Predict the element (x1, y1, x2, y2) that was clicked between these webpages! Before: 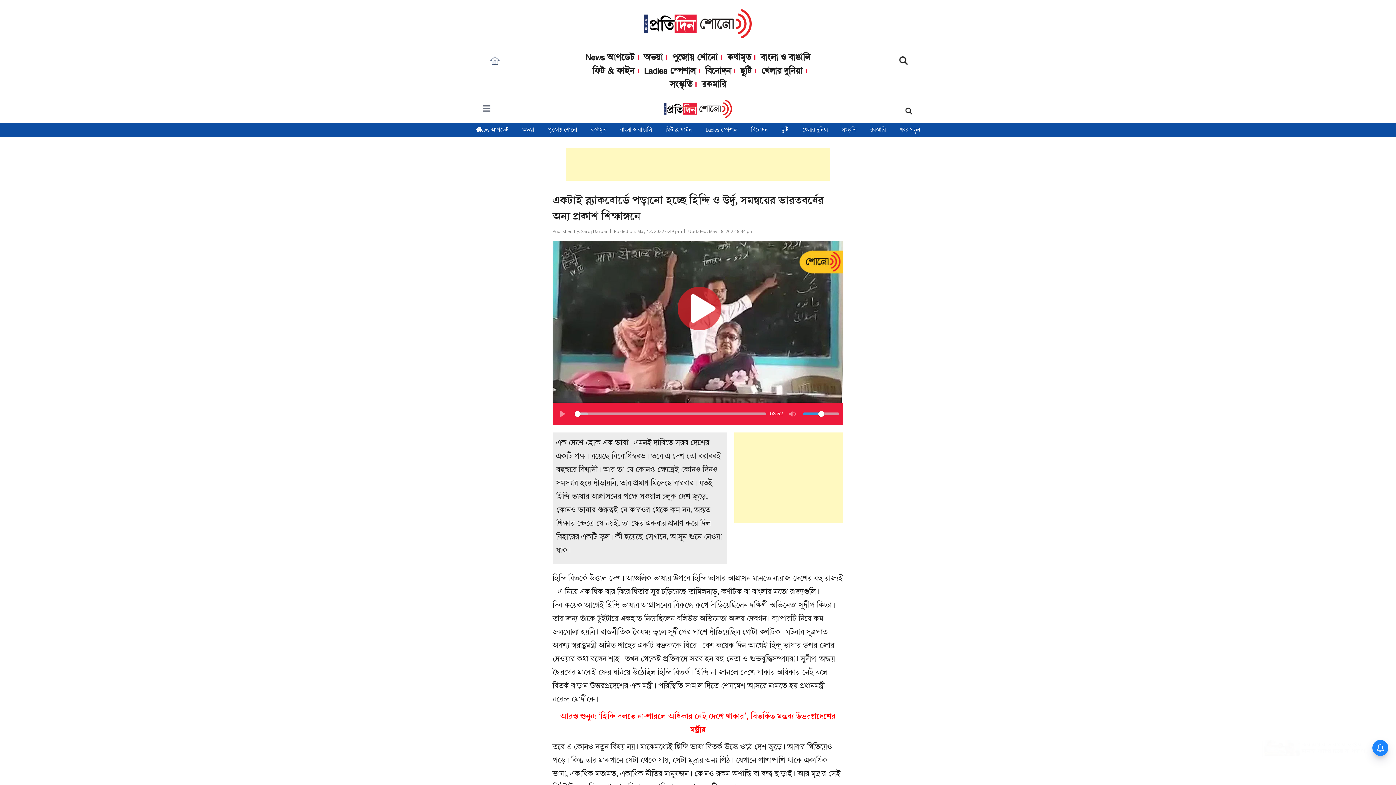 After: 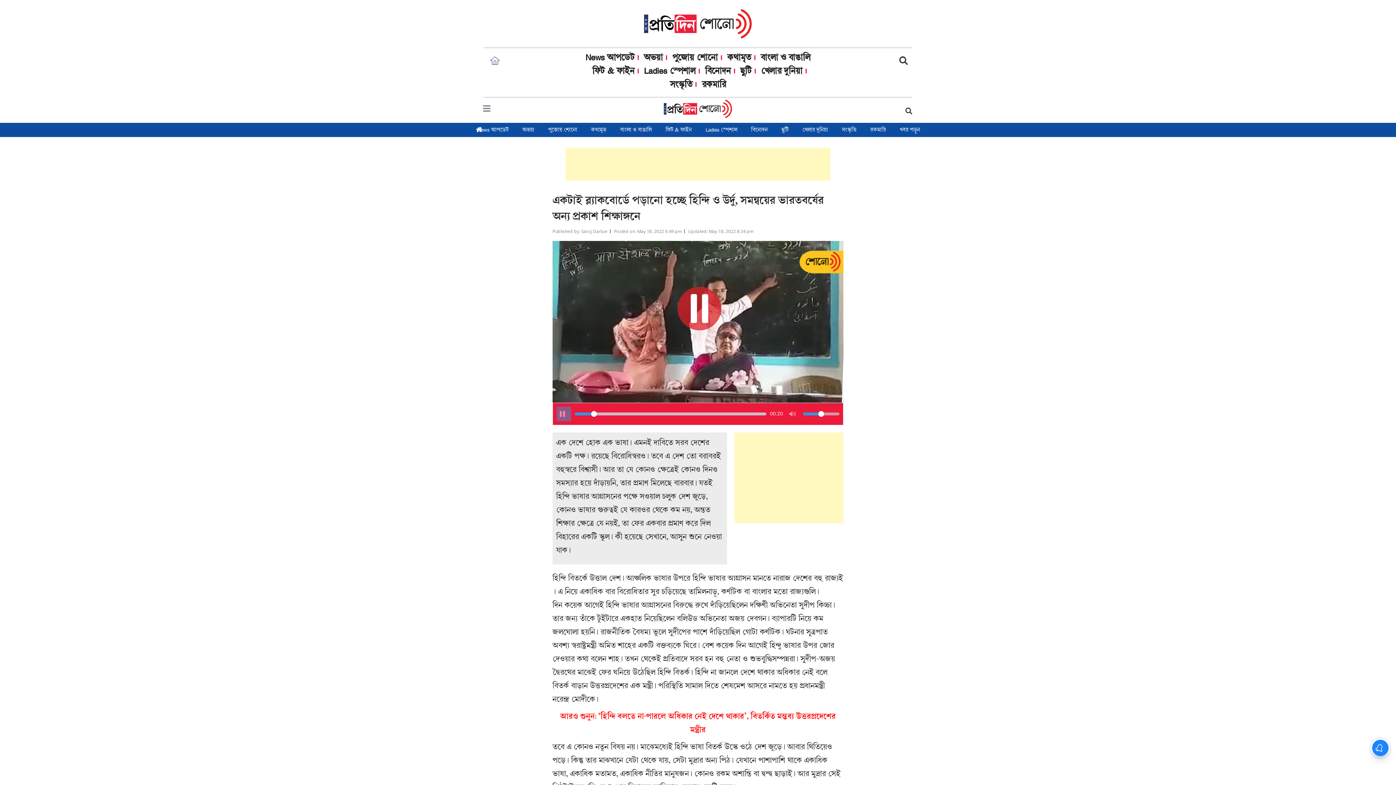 Action: label: Play bbox: (556, 406, 571, 421)